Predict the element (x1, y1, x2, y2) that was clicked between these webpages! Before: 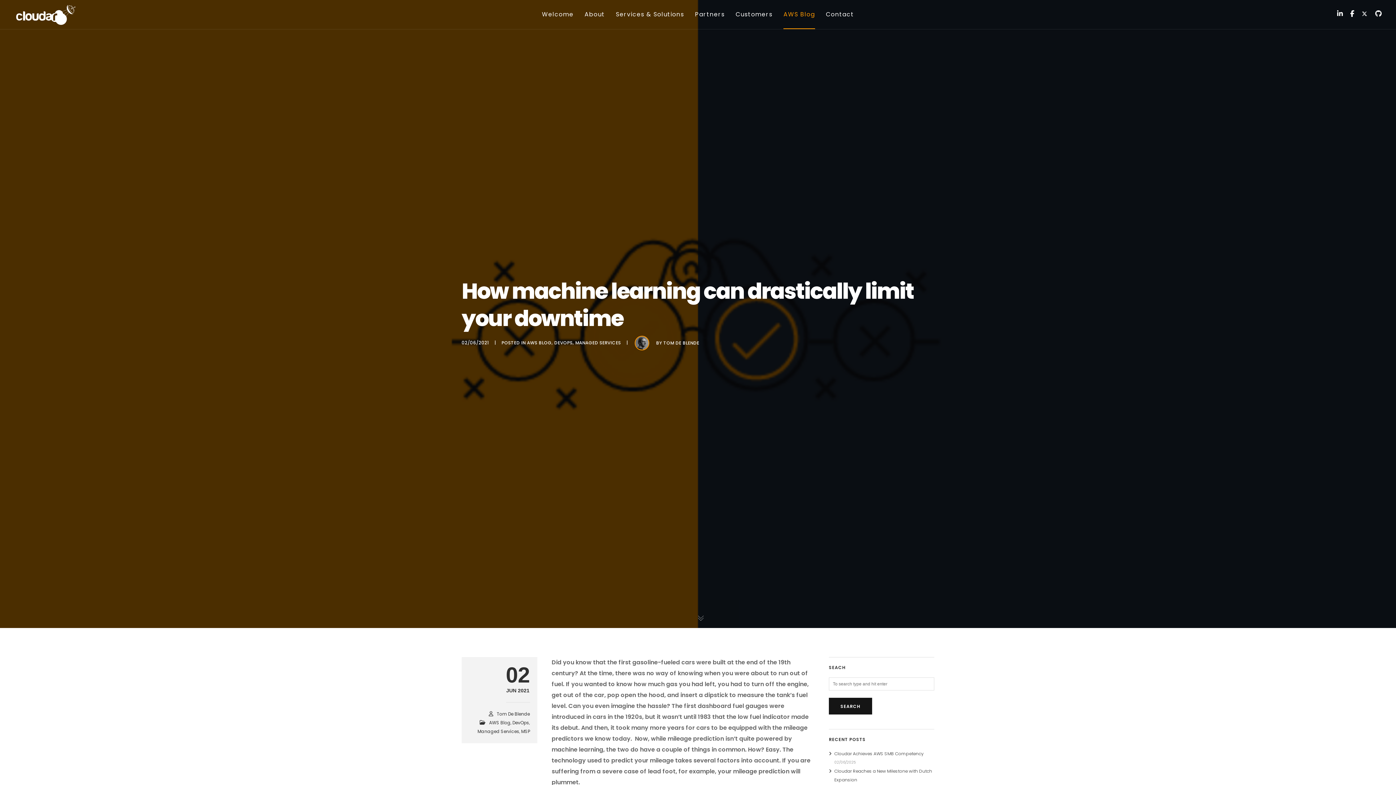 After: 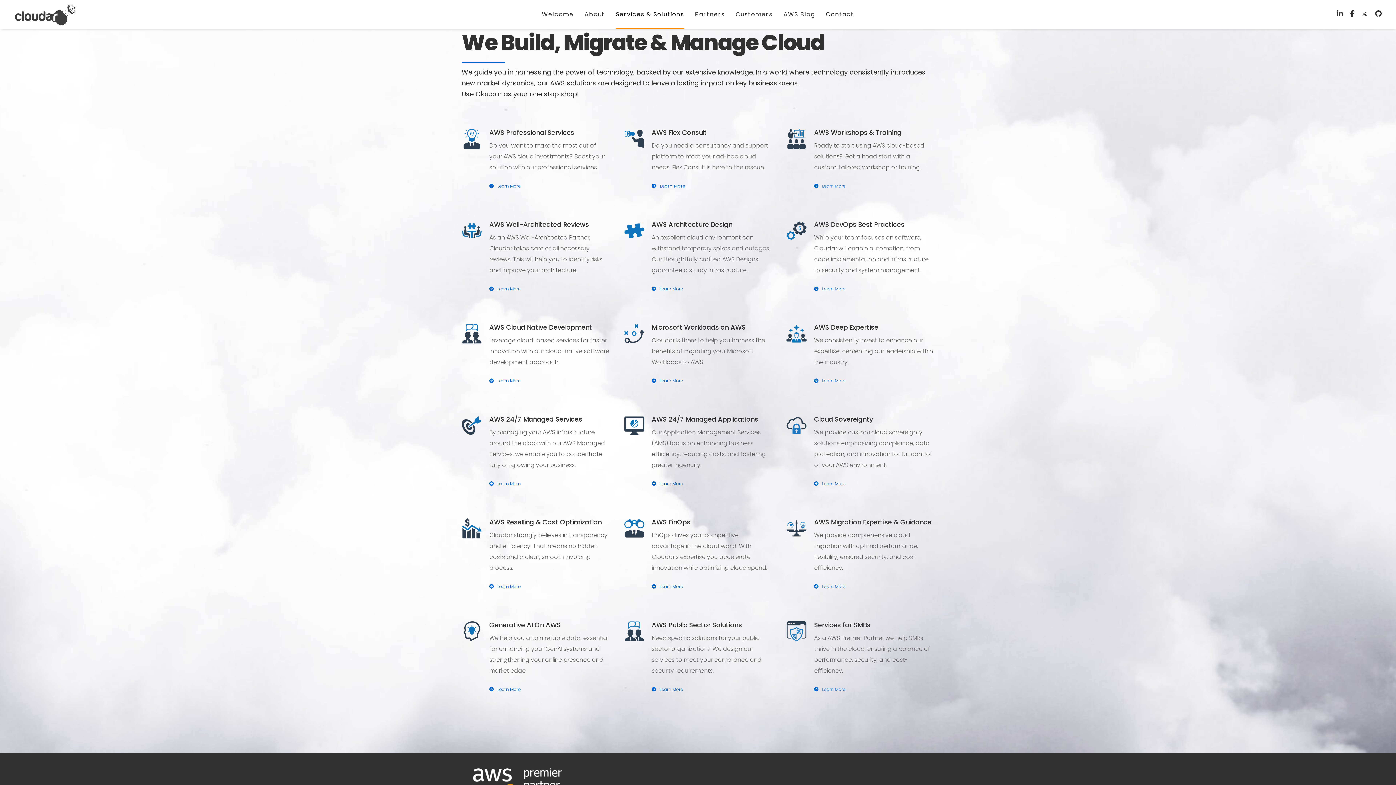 Action: bbox: (615, 0, 684, 29) label: Services & Solutions